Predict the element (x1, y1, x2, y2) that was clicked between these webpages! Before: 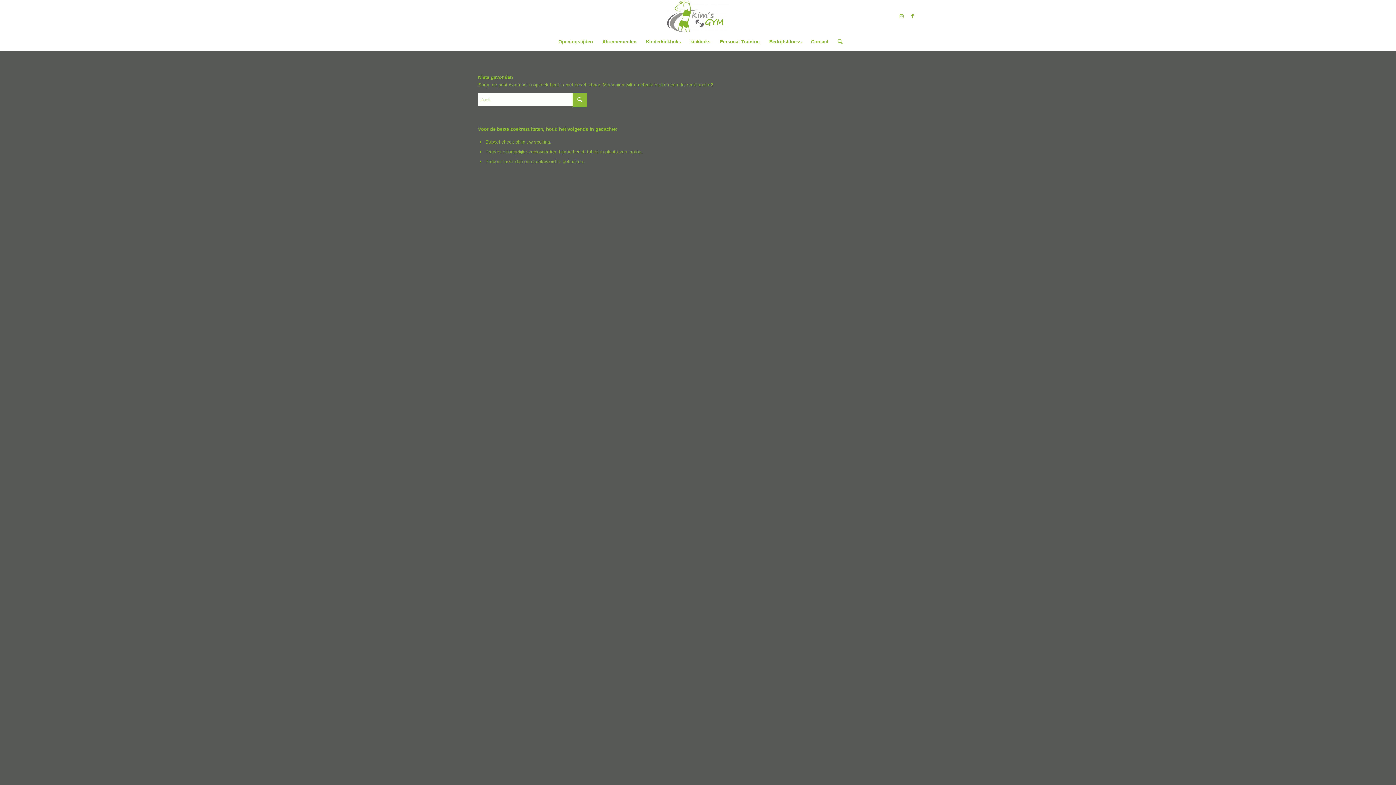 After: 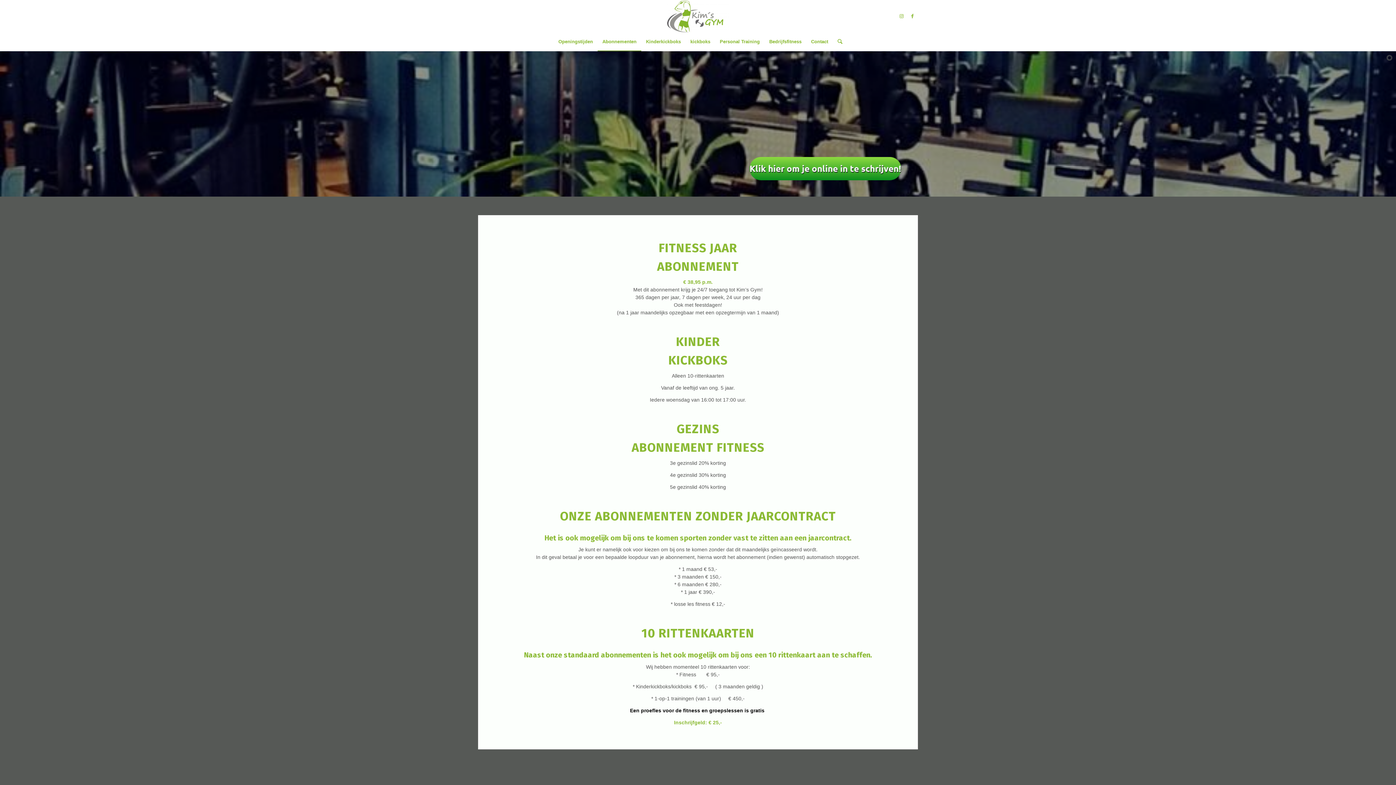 Action: bbox: (597, 32, 641, 50) label: Abonnementen